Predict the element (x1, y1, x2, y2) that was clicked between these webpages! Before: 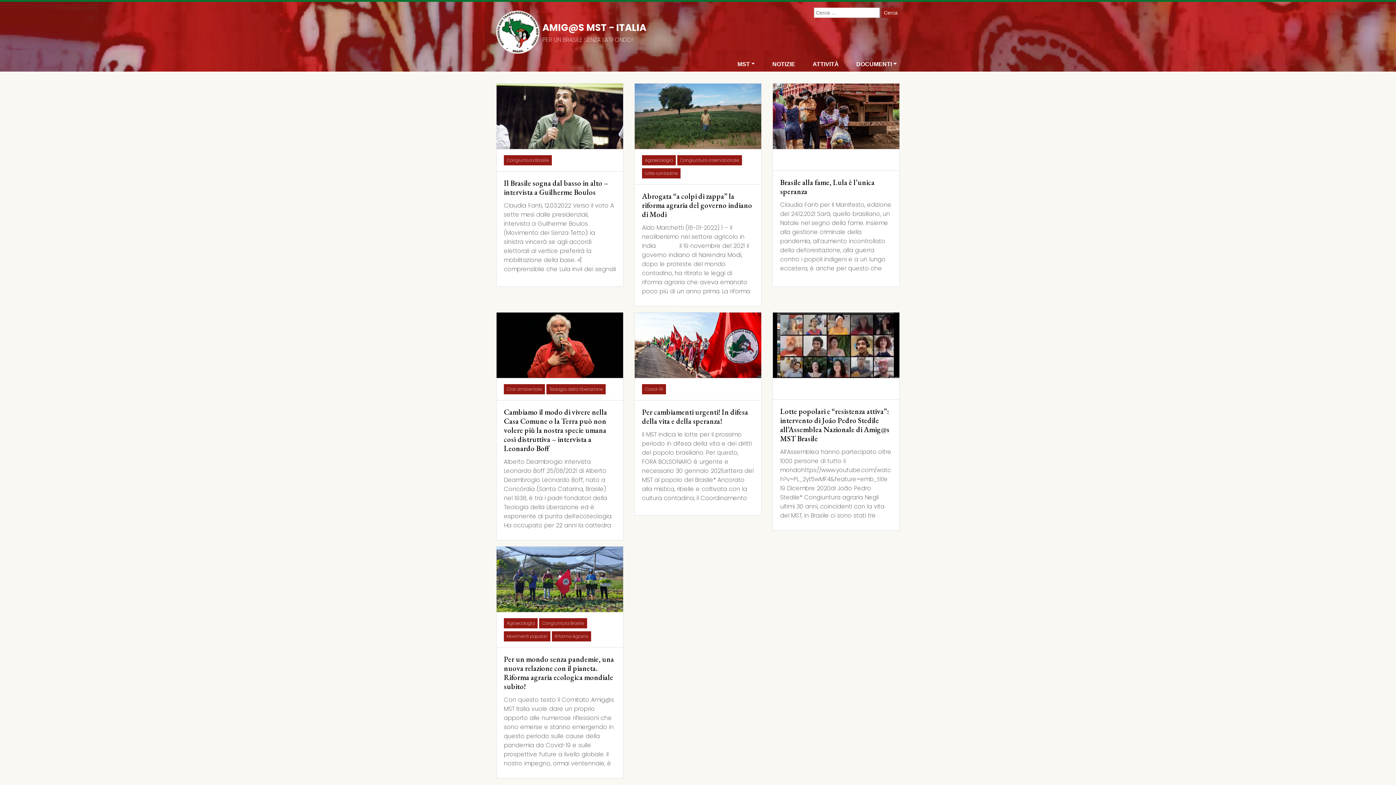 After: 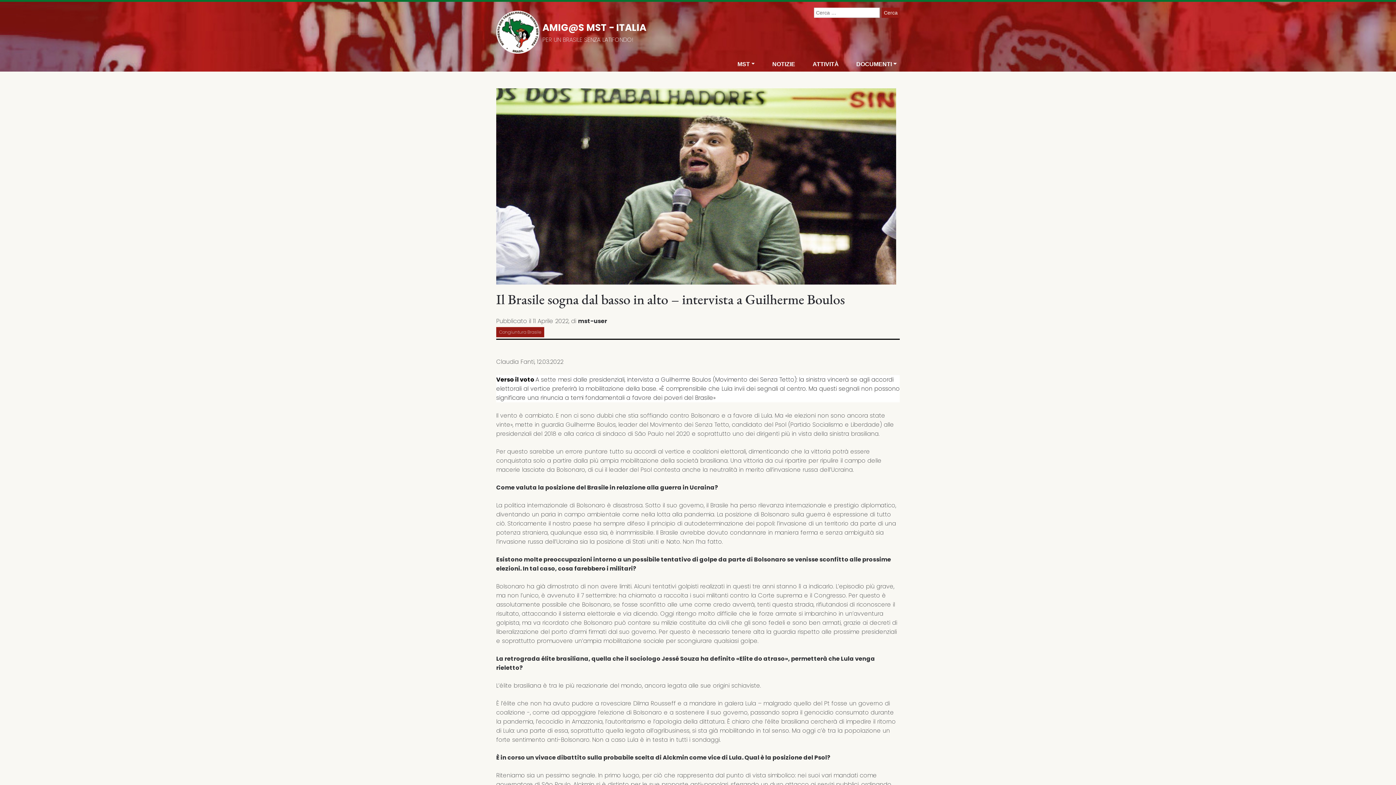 Action: bbox: (496, 83, 623, 149)